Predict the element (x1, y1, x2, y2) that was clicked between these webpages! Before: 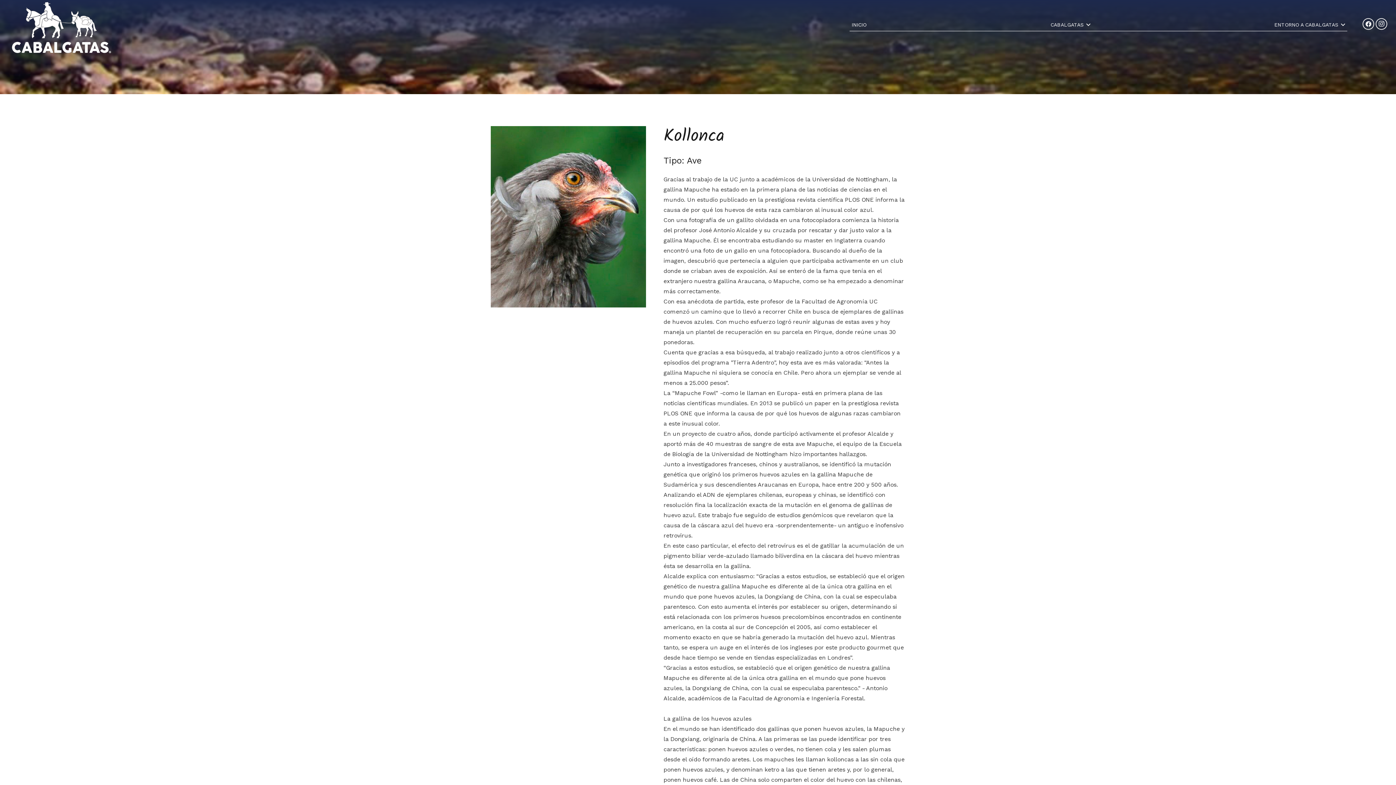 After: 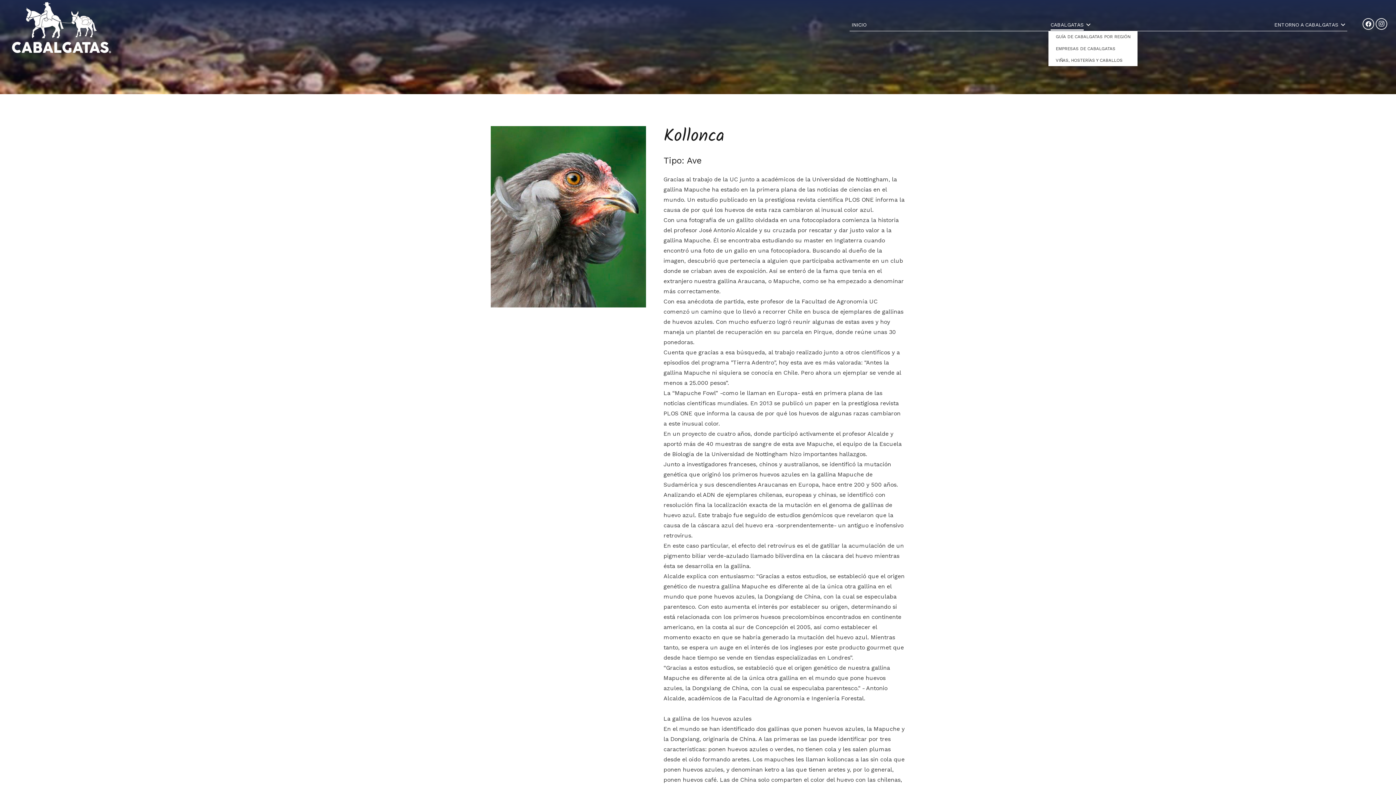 Action: label: CABALGATAS bbox: (1048, 20, 1092, 30)